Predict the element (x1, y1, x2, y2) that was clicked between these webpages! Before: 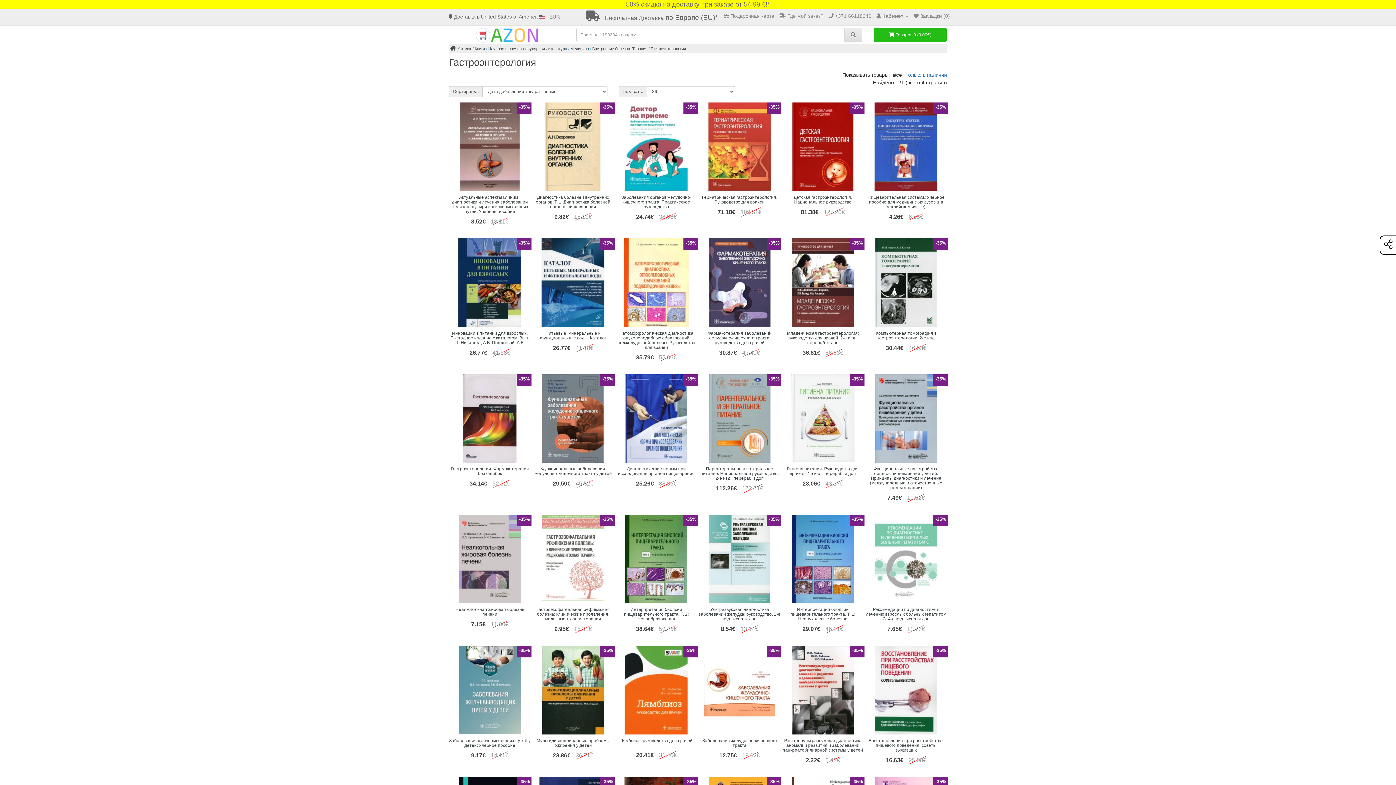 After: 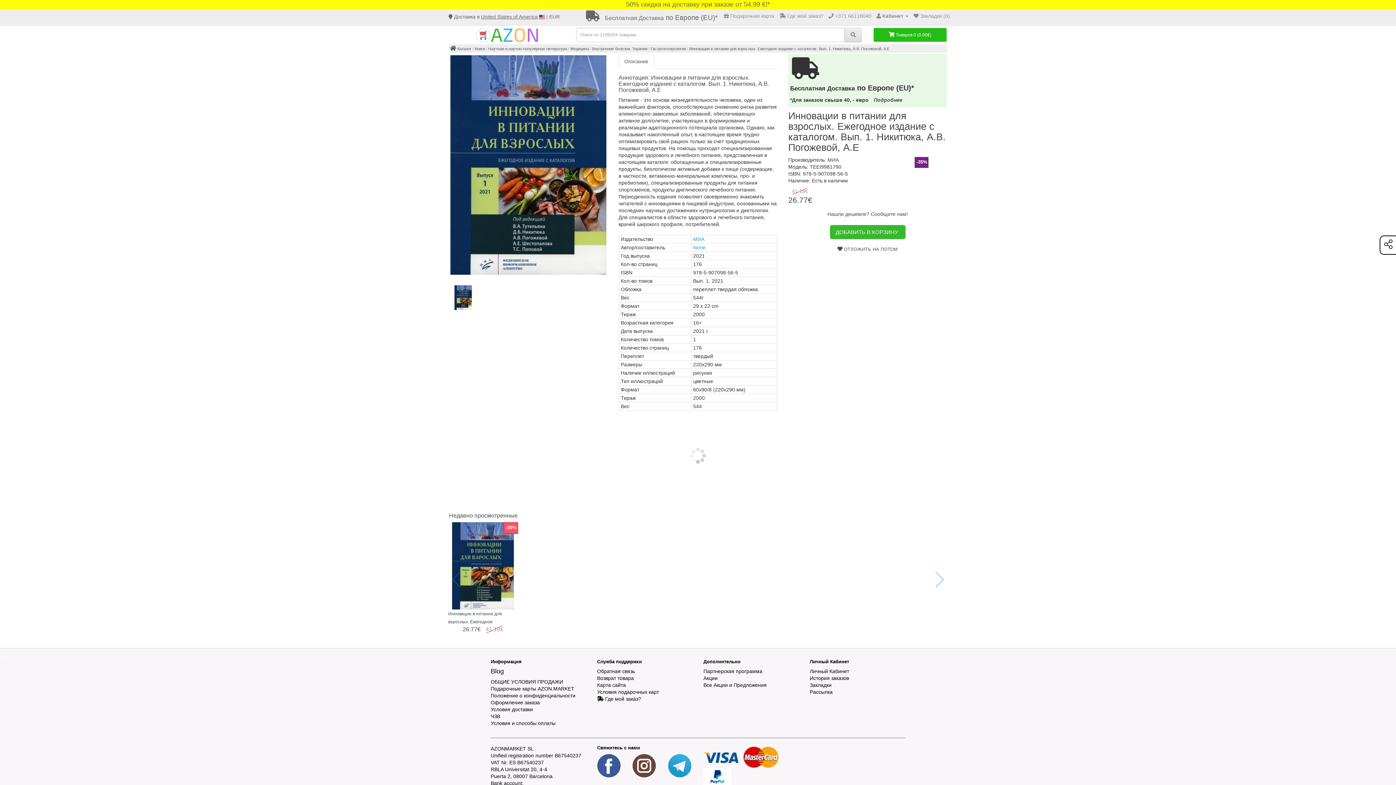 Action: bbox: (454, 238, 525, 327)